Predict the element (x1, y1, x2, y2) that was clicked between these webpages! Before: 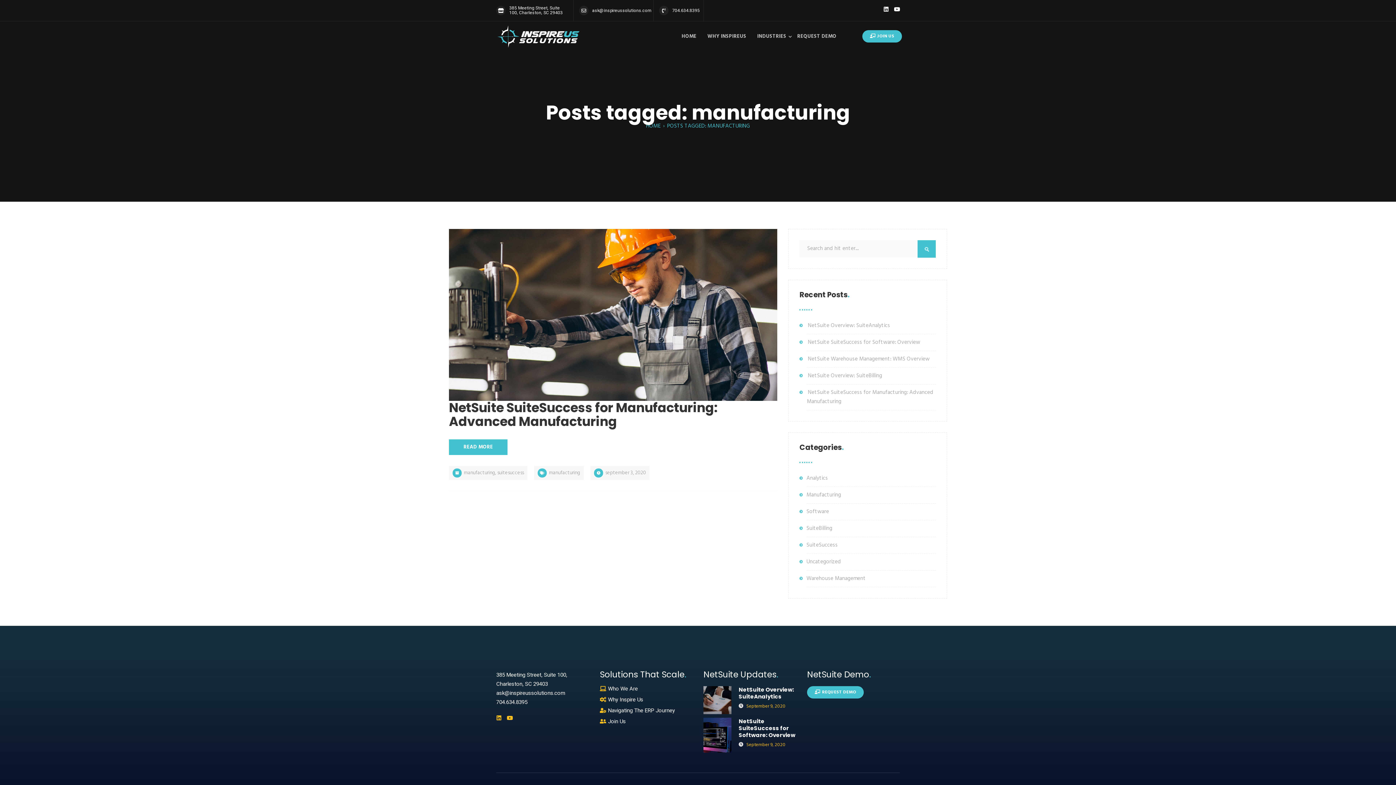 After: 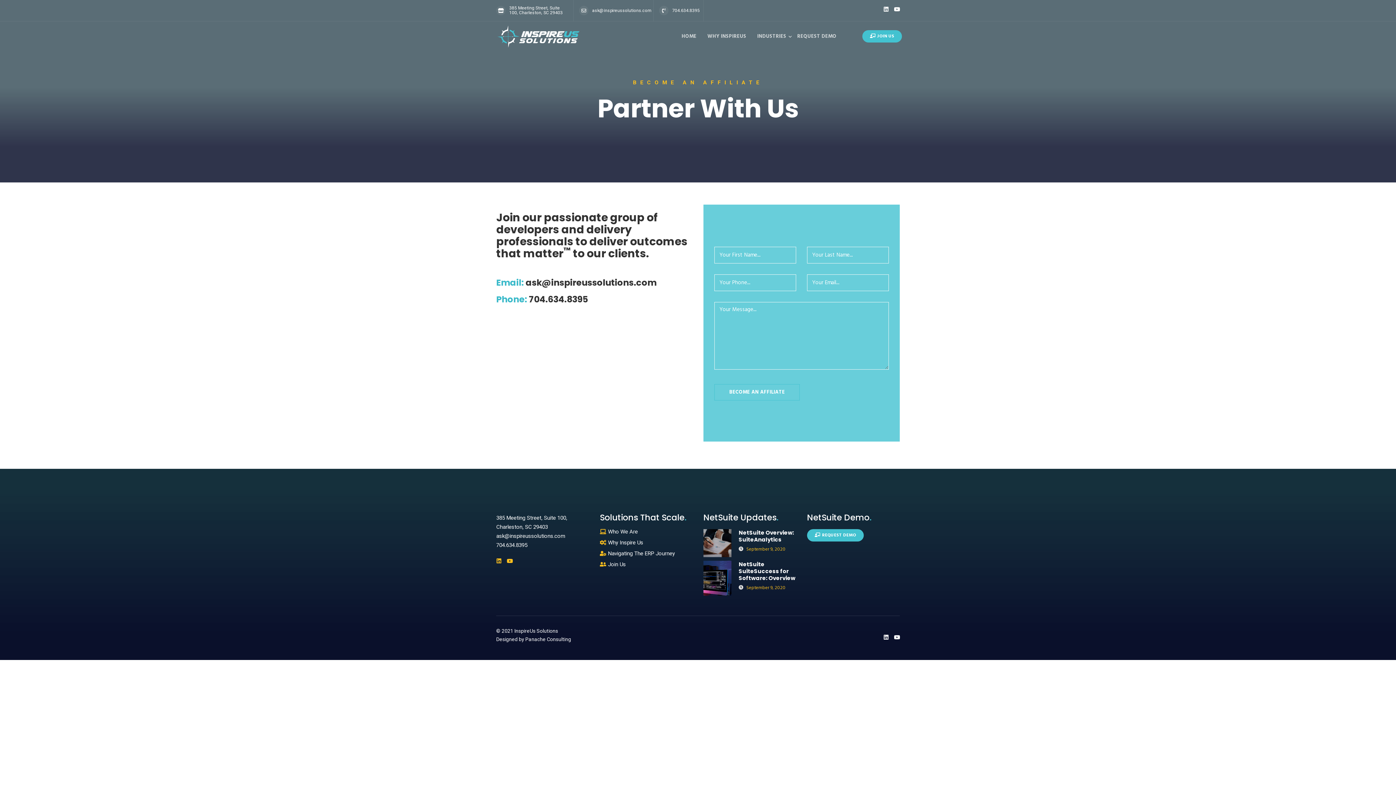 Action: bbox: (862, 30, 902, 42) label: JOIN US